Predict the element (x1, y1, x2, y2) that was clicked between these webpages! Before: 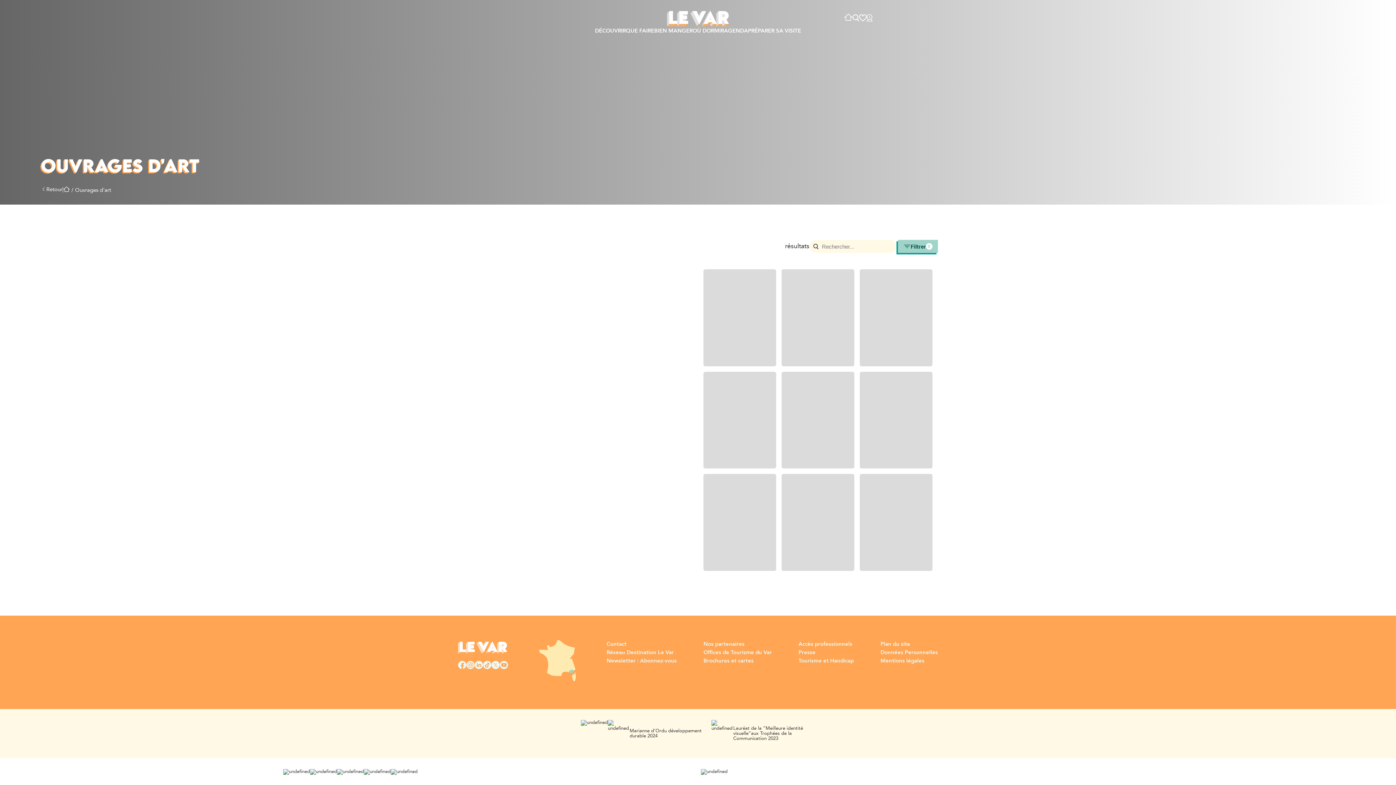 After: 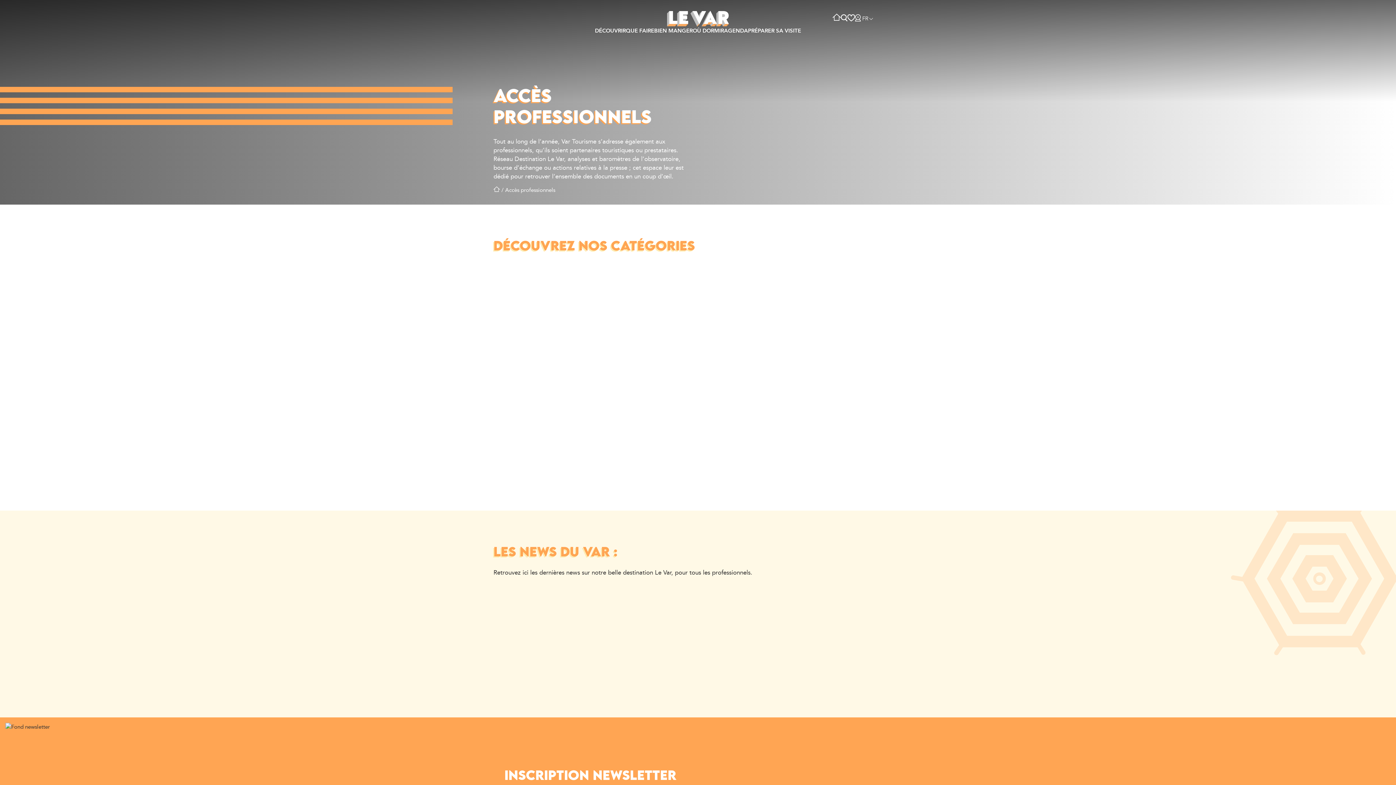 Action: bbox: (798, 640, 854, 648) label: Accès professionnels